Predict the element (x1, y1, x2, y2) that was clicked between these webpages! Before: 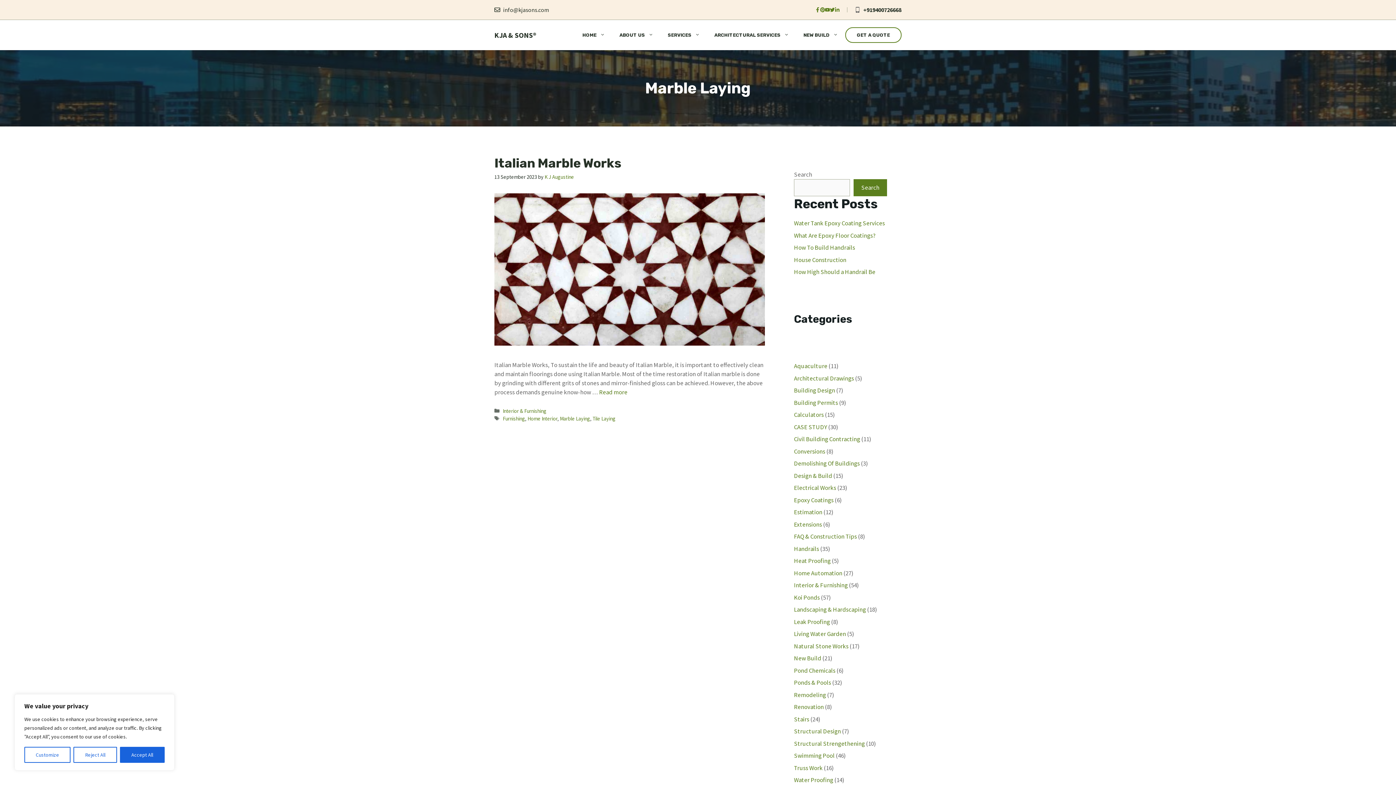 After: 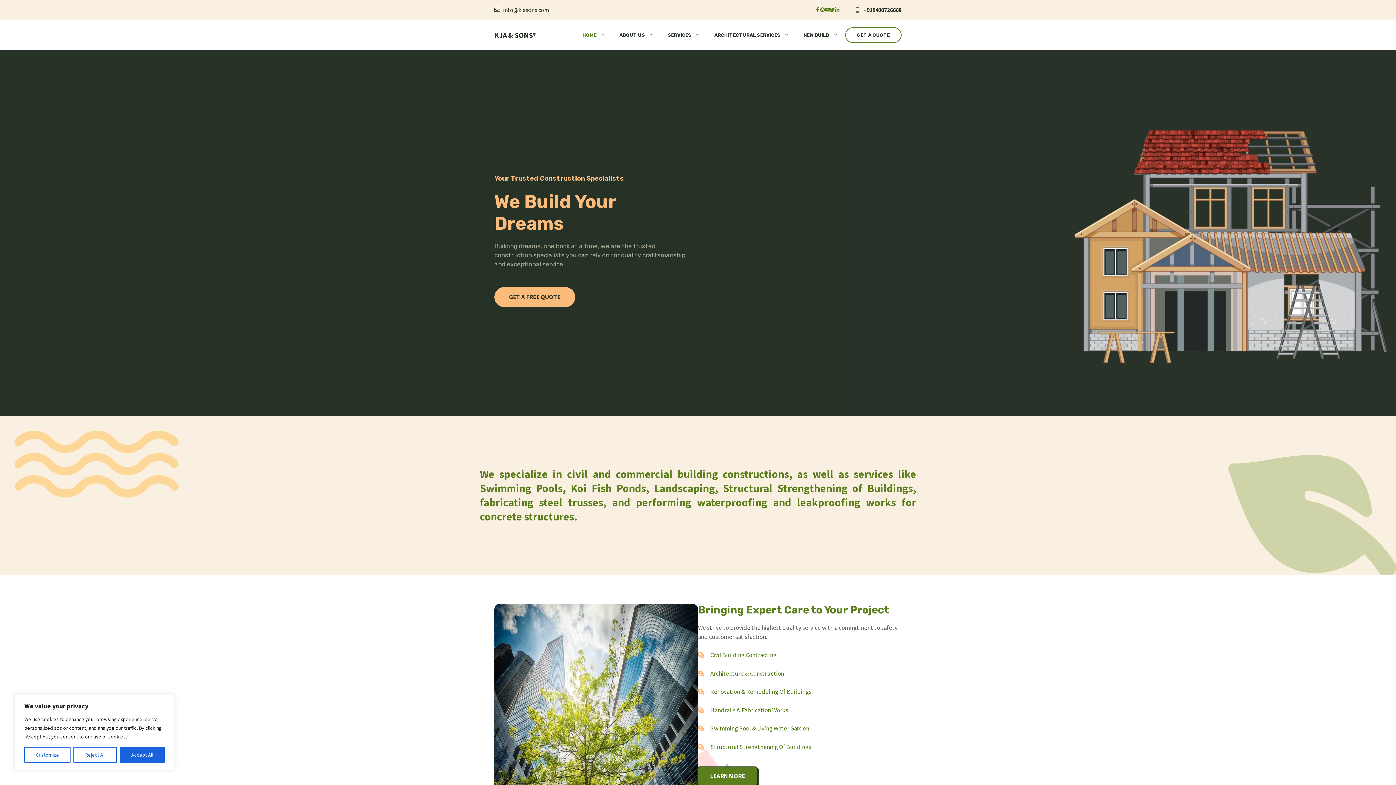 Action: bbox: (575, 29, 612, 40) label: HOME